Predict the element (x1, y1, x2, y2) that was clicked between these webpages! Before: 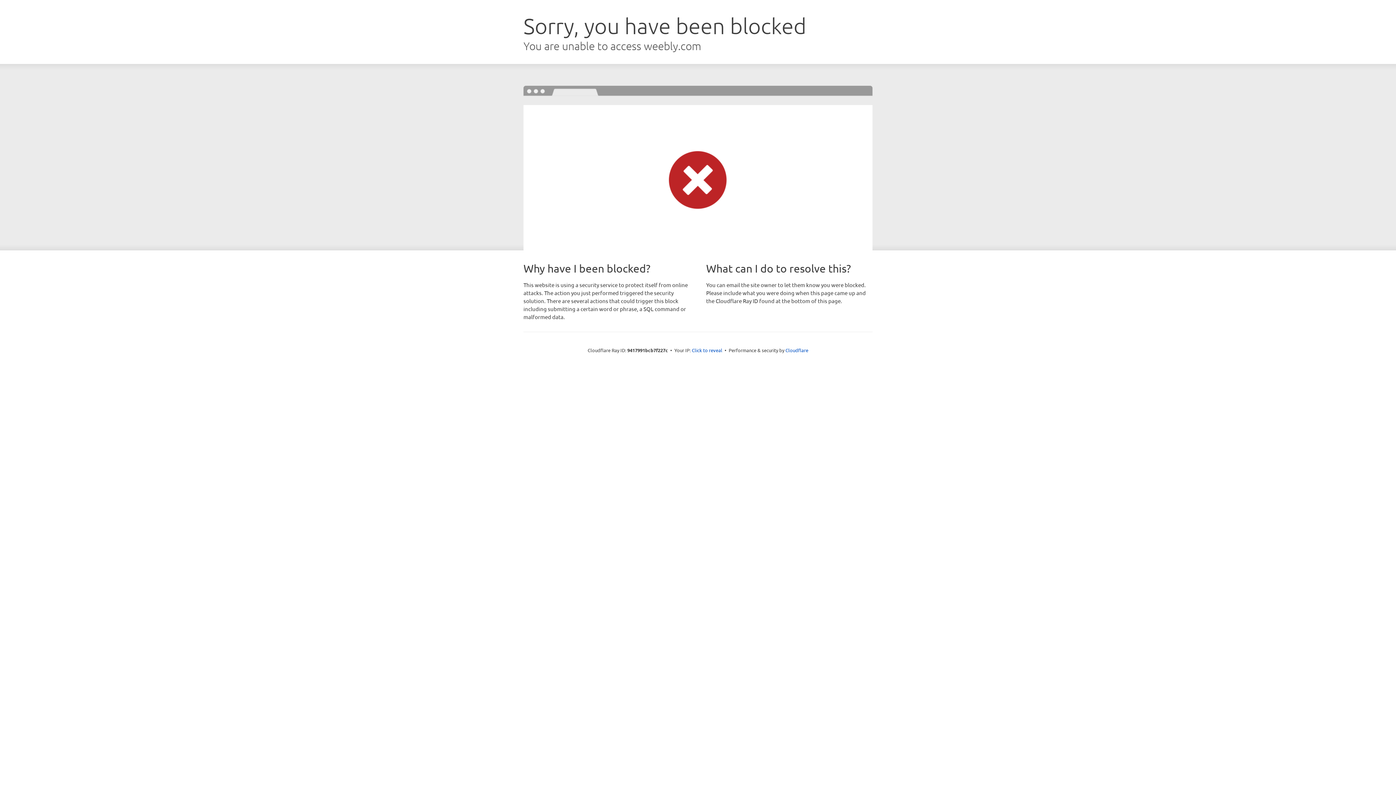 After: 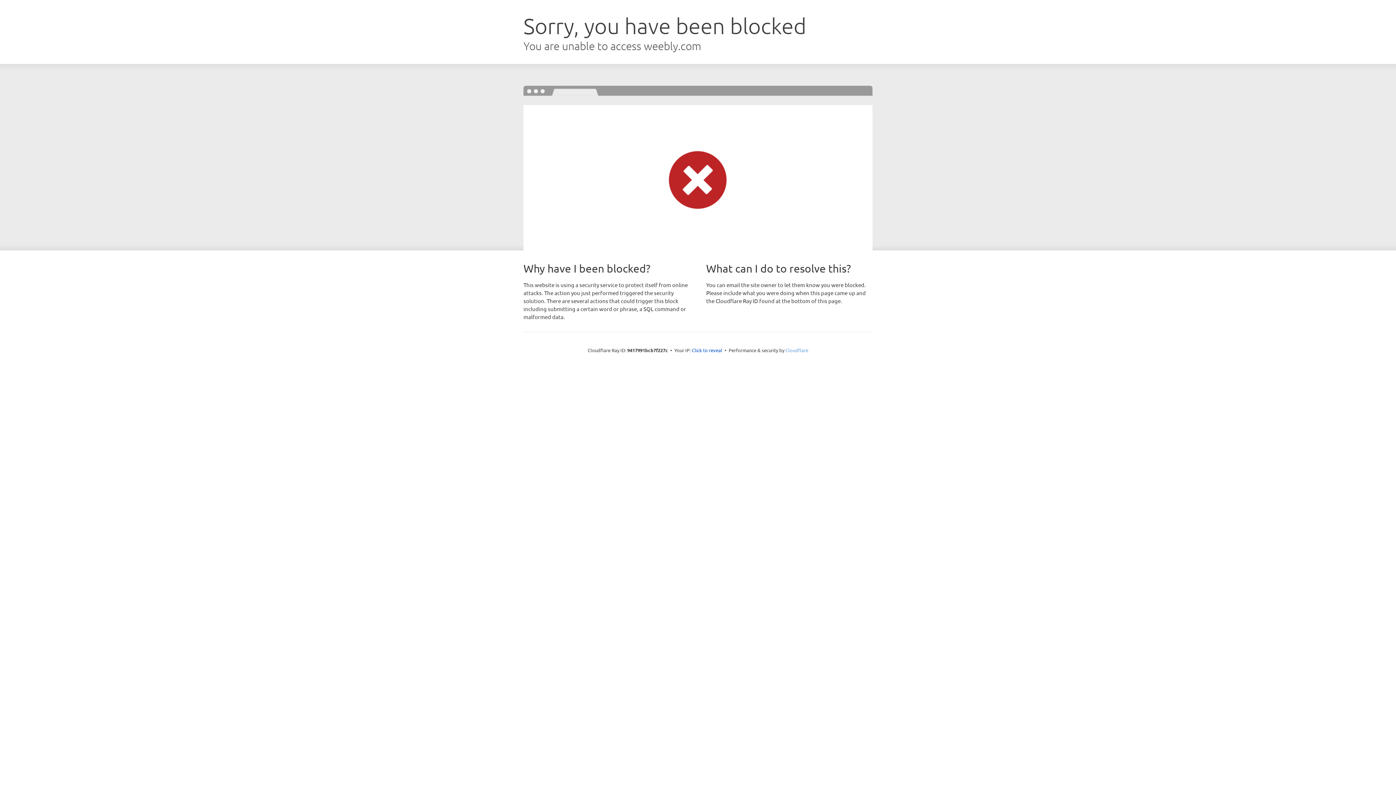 Action: bbox: (785, 347, 808, 353) label: Cloudflare